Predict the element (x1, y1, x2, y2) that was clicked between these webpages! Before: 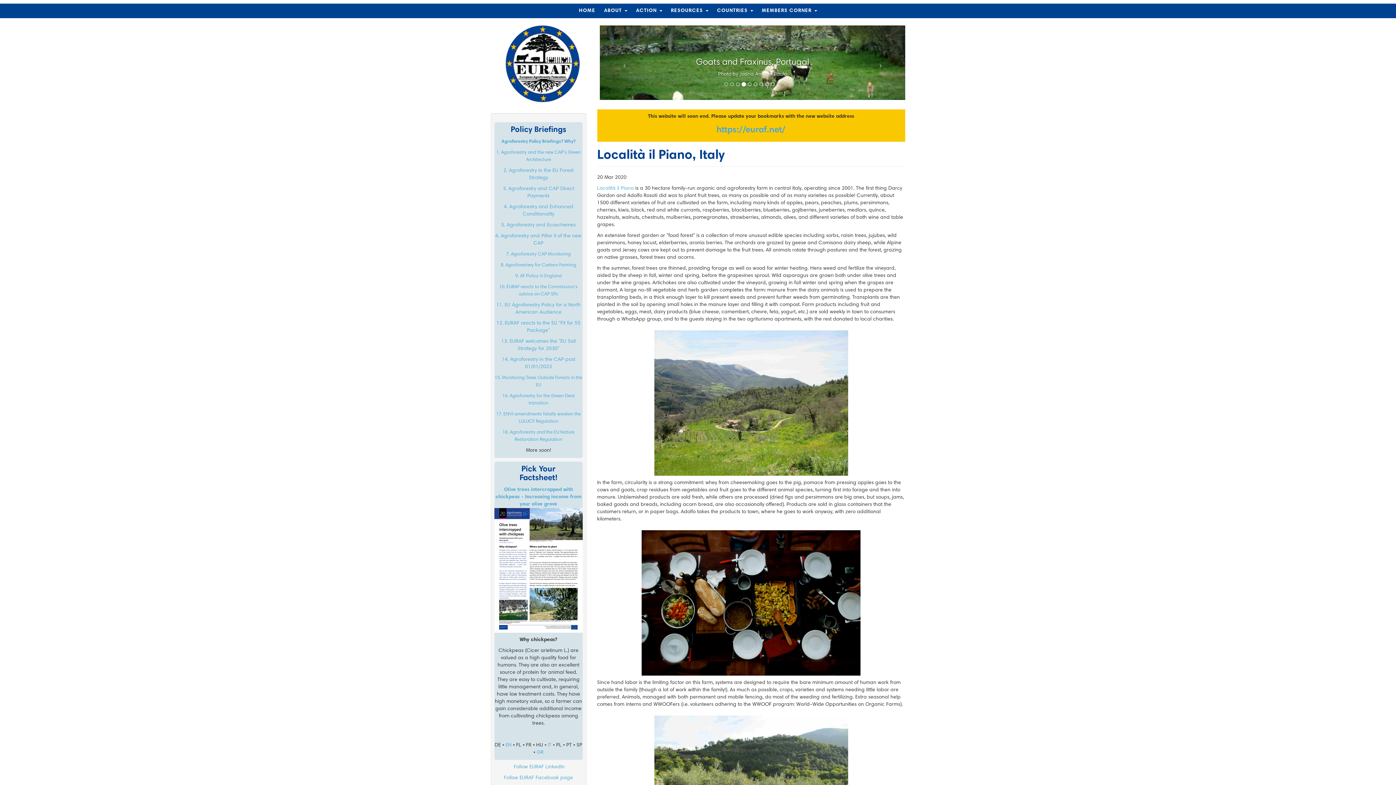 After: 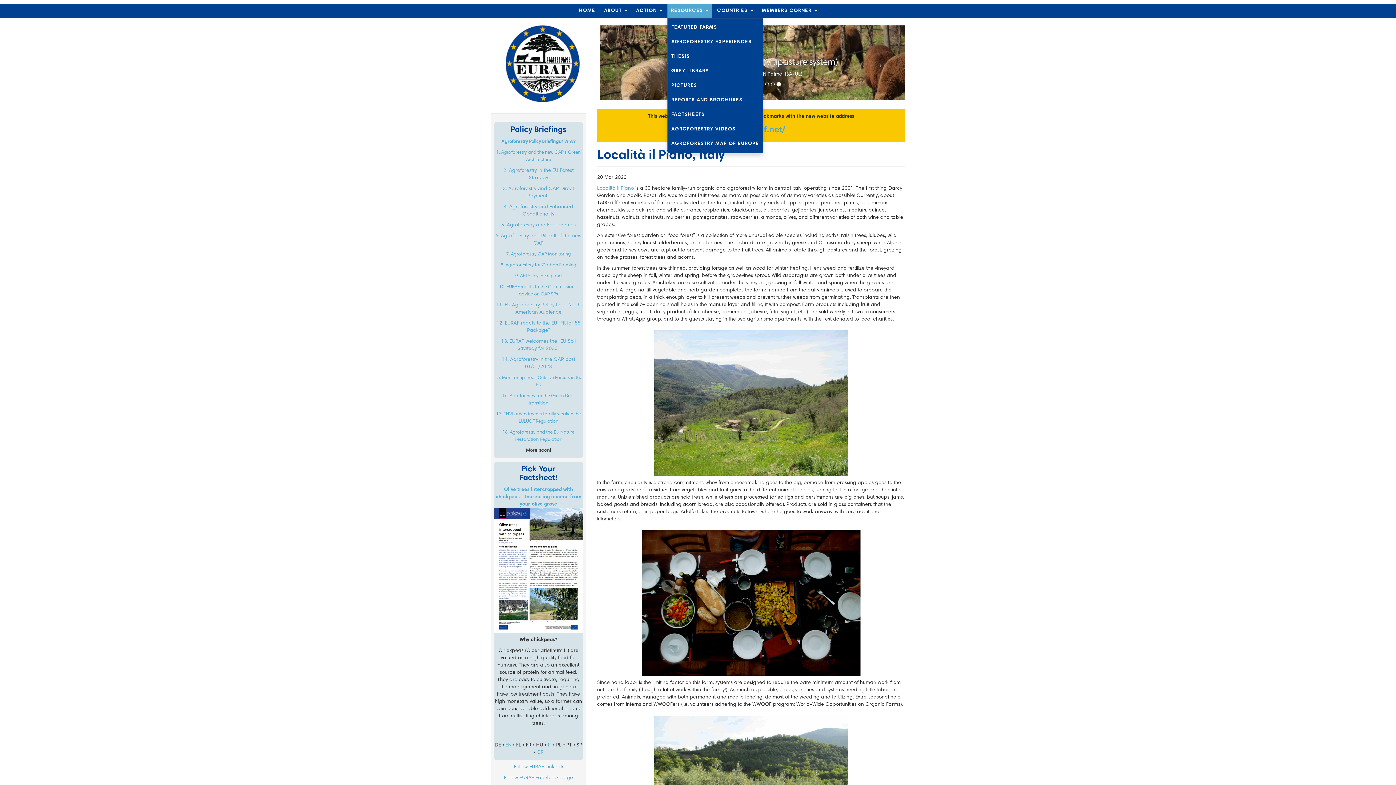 Action: label: RESOURCES  bbox: (667, 3, 712, 18)